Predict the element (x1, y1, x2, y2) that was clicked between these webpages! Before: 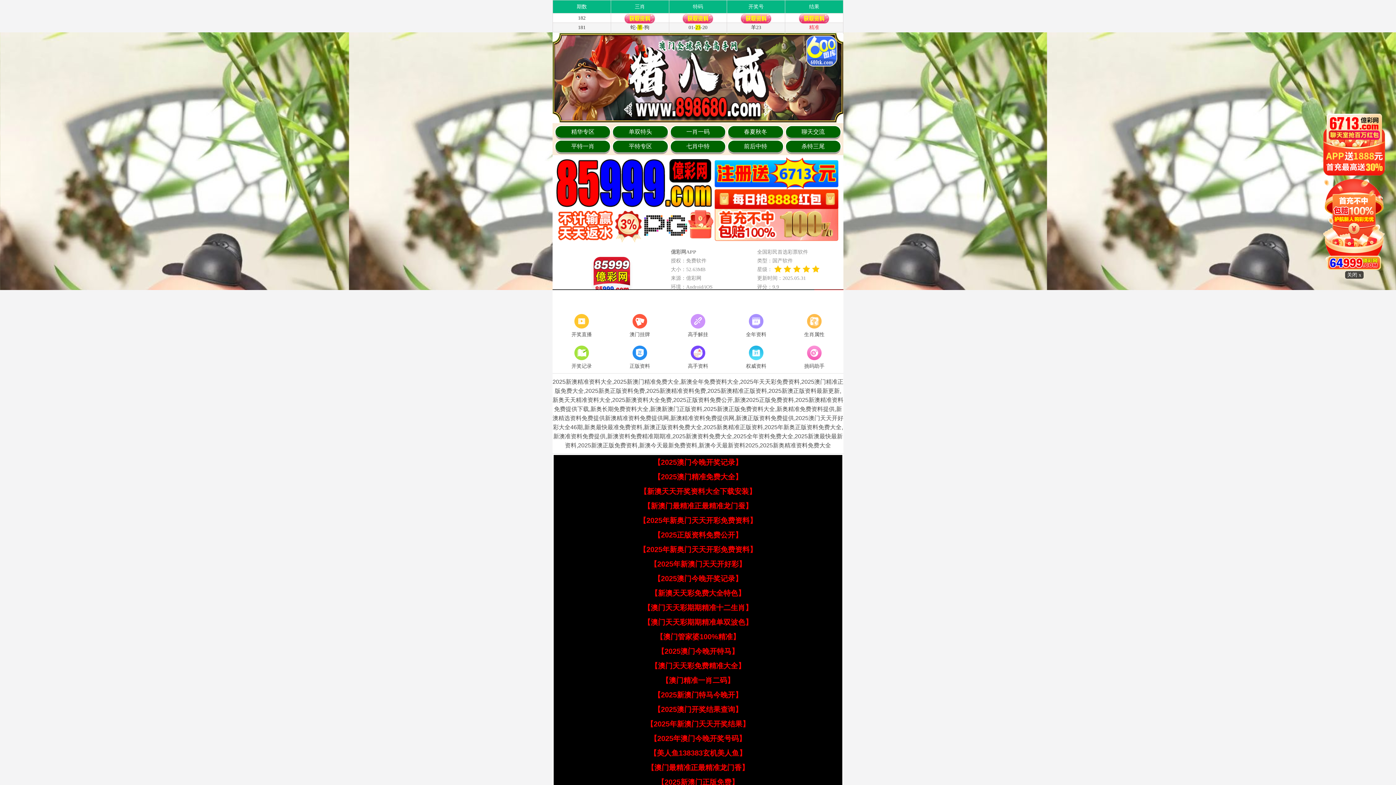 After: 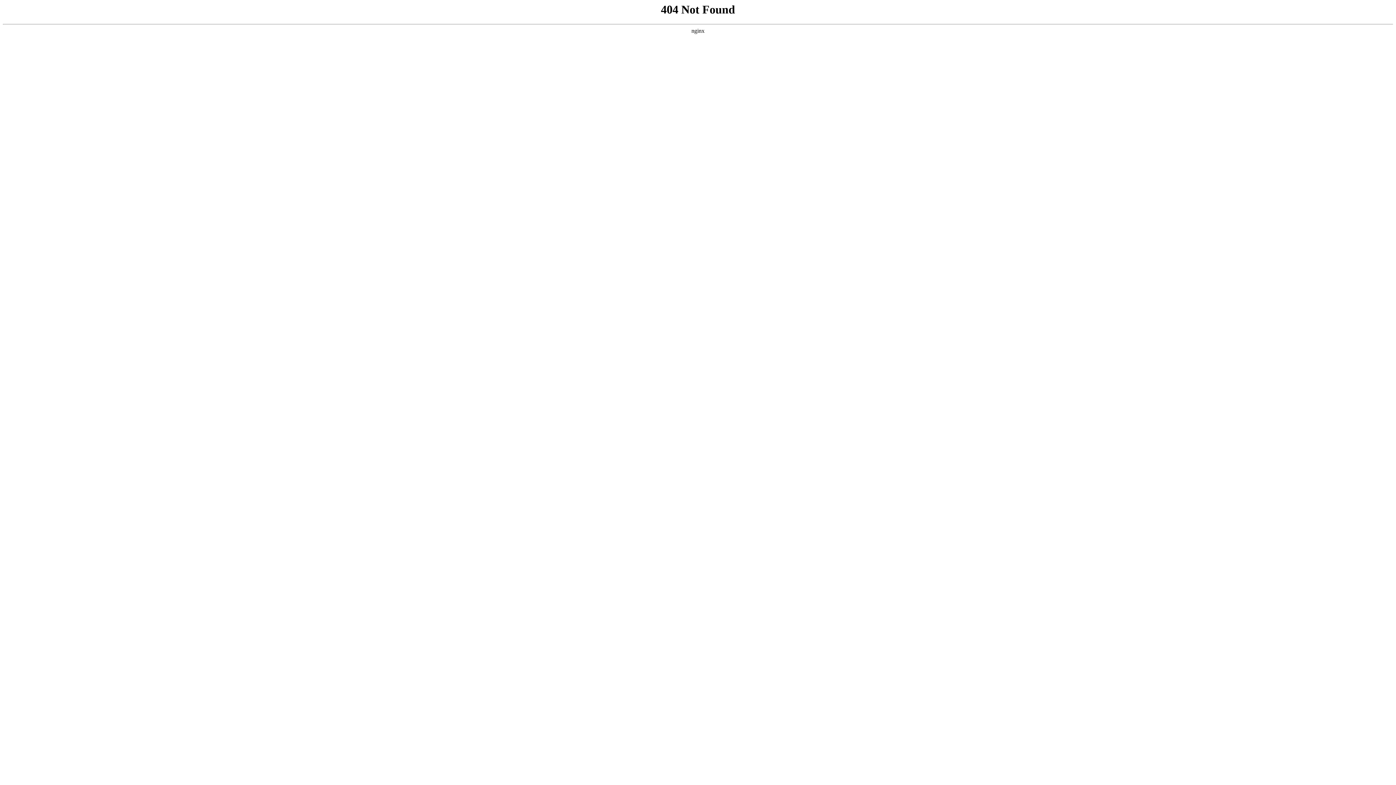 Action: bbox: (669, 312, 727, 339) label: 高手解挂